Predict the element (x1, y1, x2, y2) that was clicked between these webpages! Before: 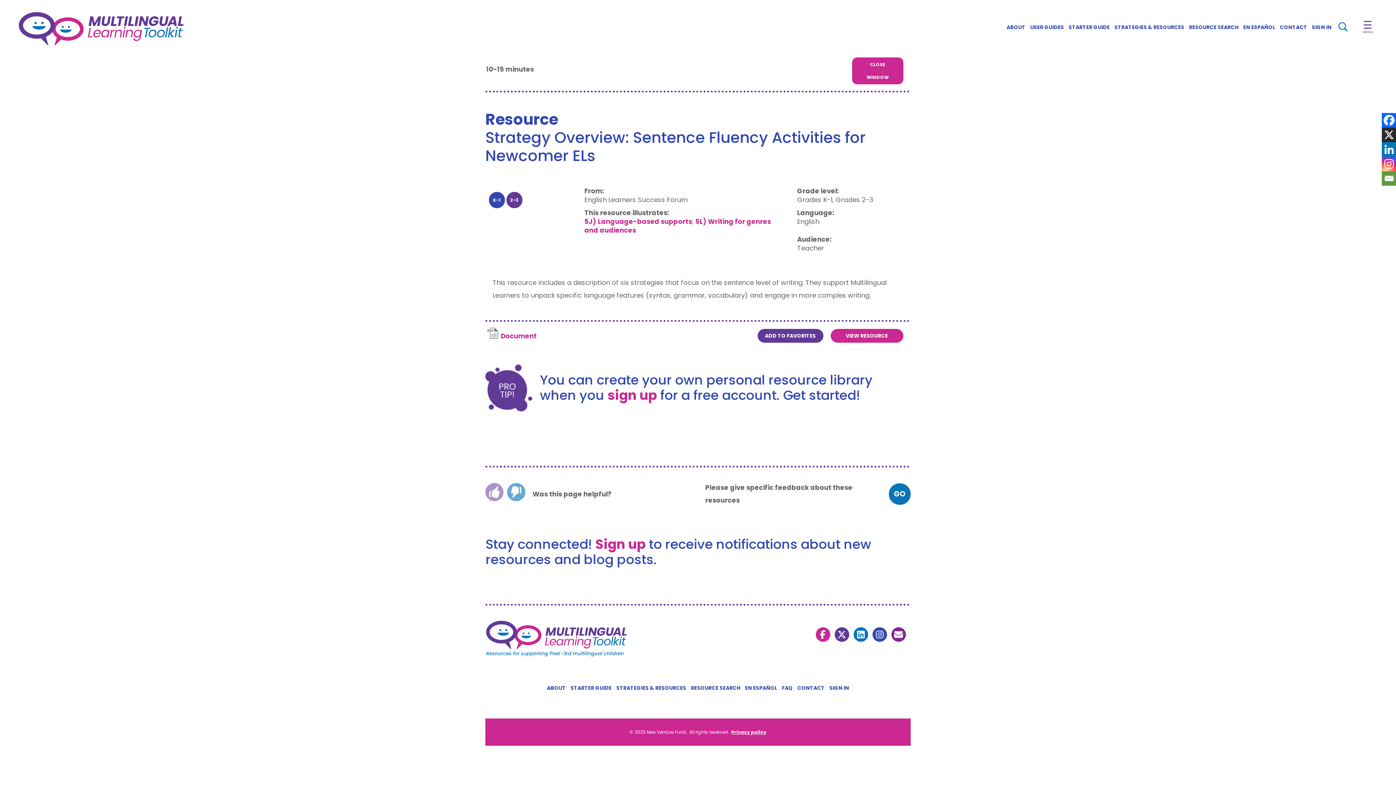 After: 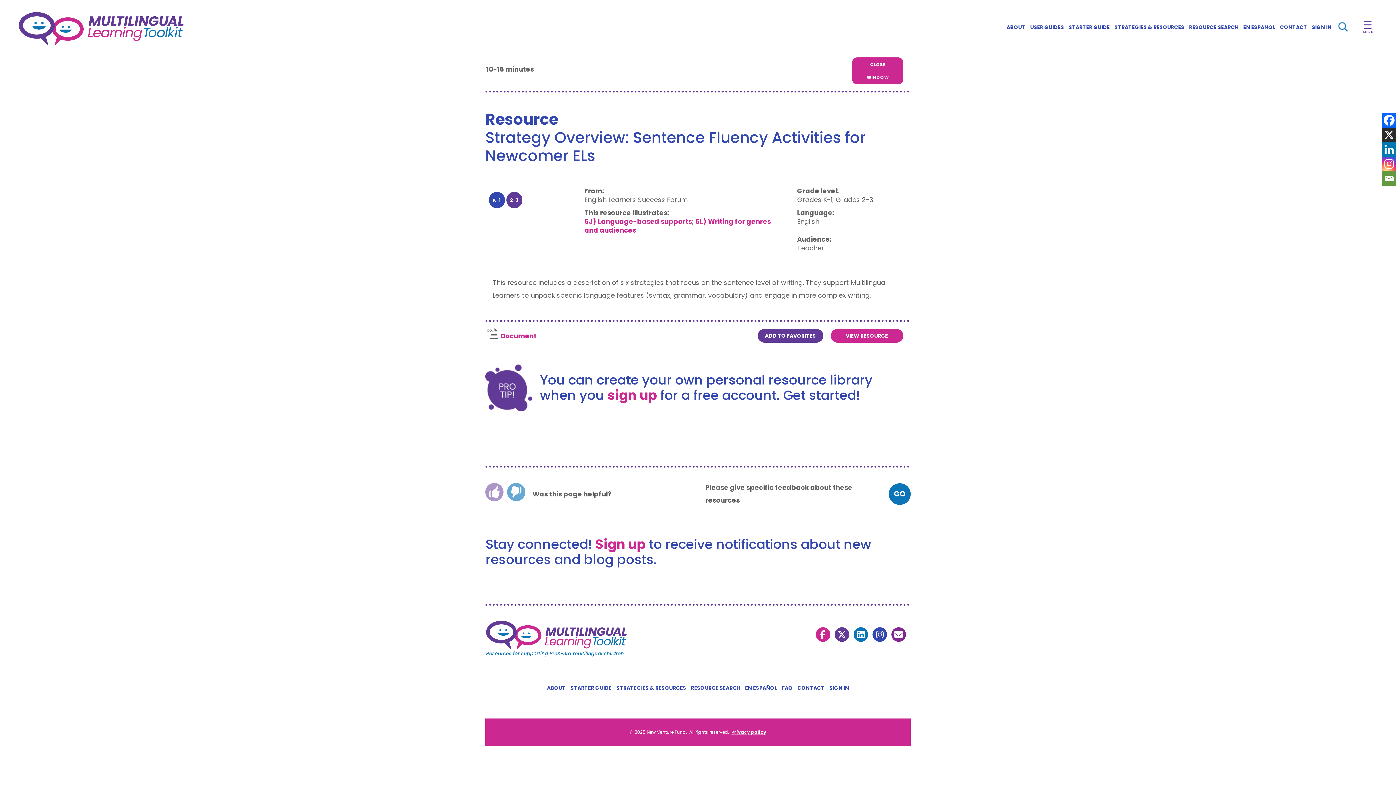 Action: bbox: (1382, 127, 1396, 142) label: X